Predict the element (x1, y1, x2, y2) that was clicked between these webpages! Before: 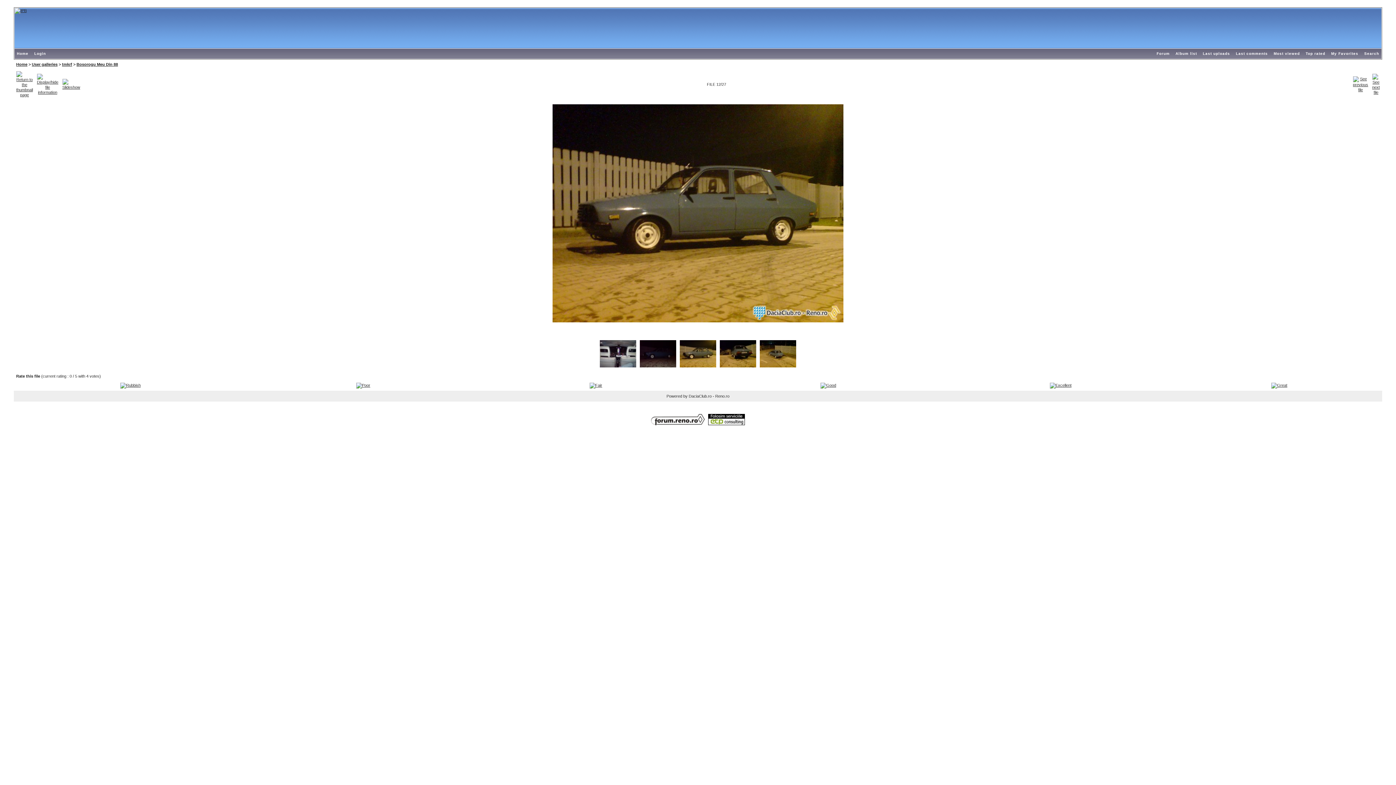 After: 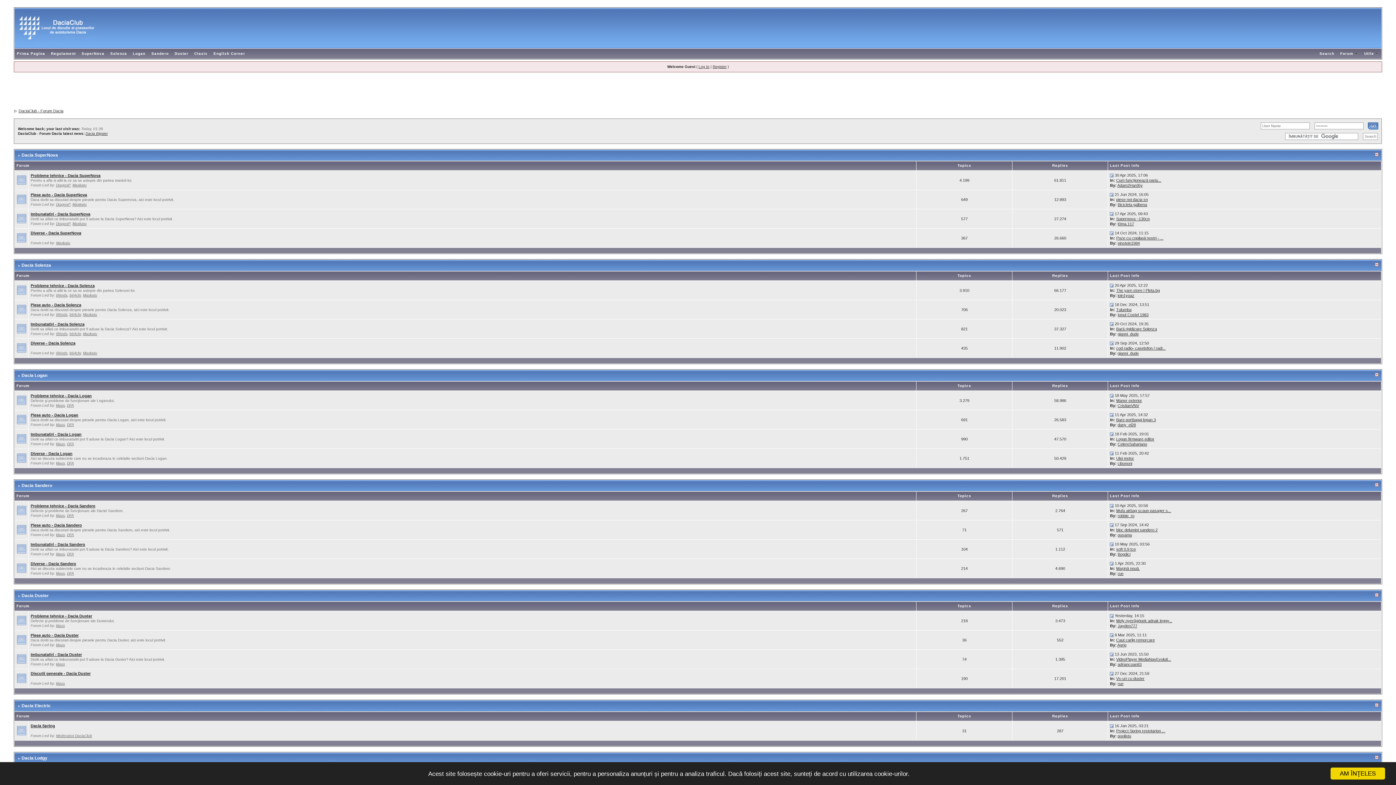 Action: bbox: (14, 8, 26, 12)